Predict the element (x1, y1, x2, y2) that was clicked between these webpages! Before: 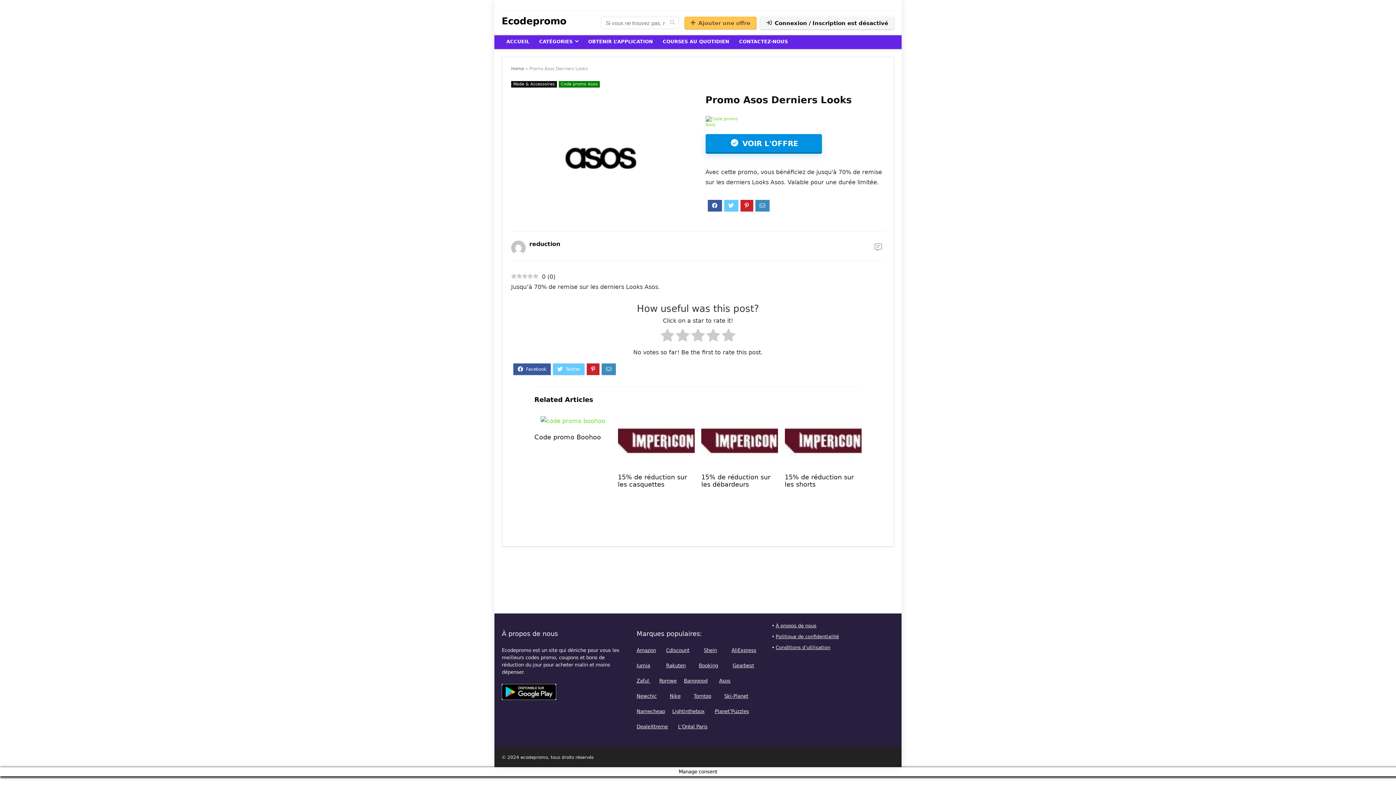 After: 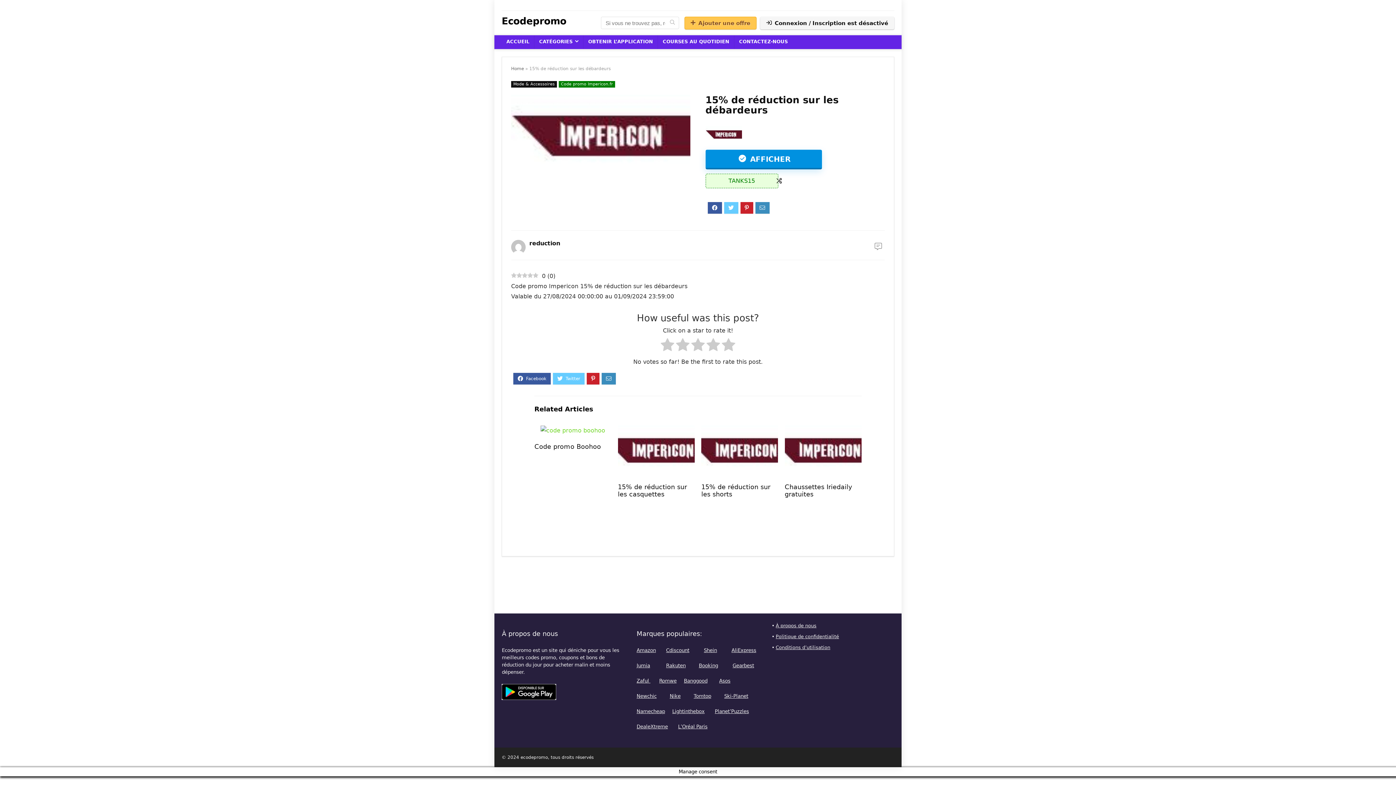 Action: bbox: (701, 473, 770, 488) label: 15% de réduction sur les débardeurs